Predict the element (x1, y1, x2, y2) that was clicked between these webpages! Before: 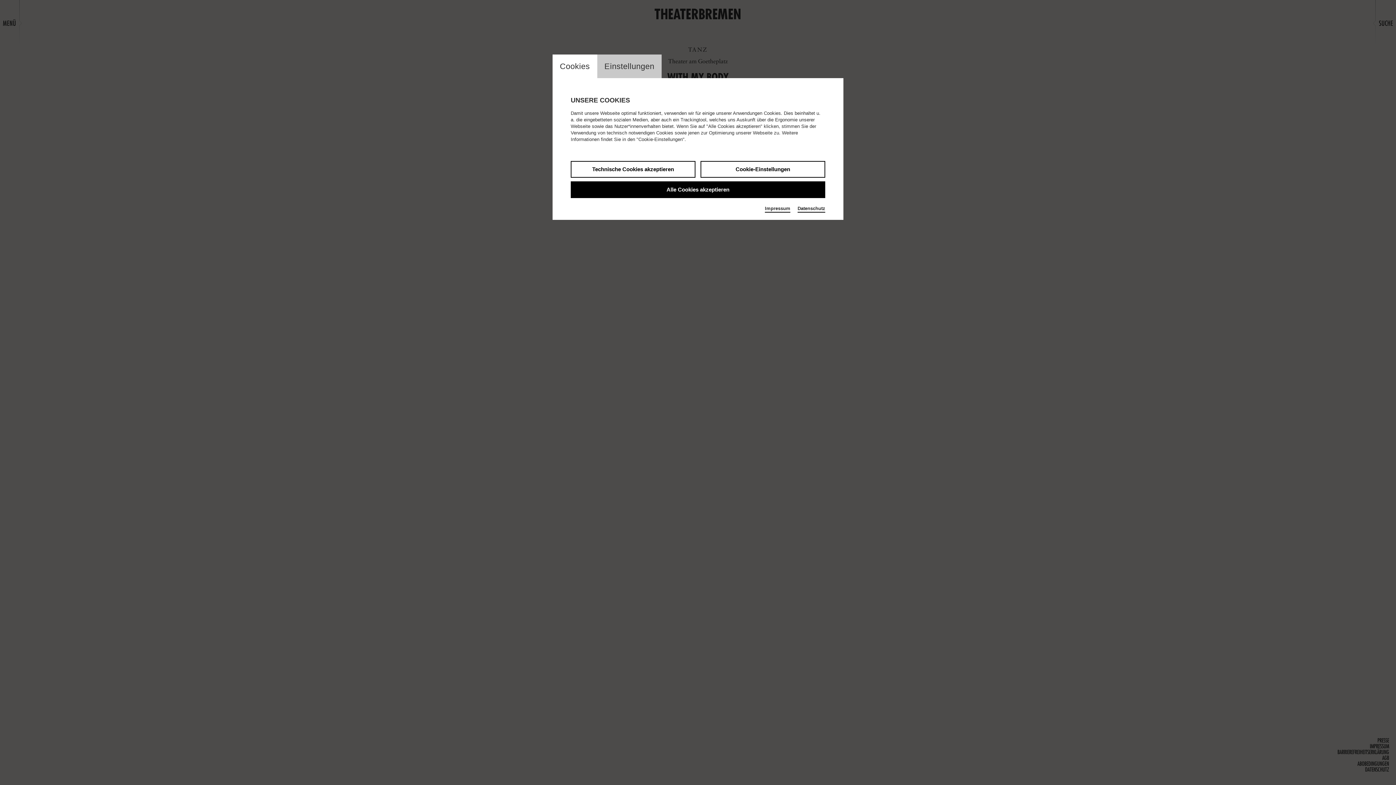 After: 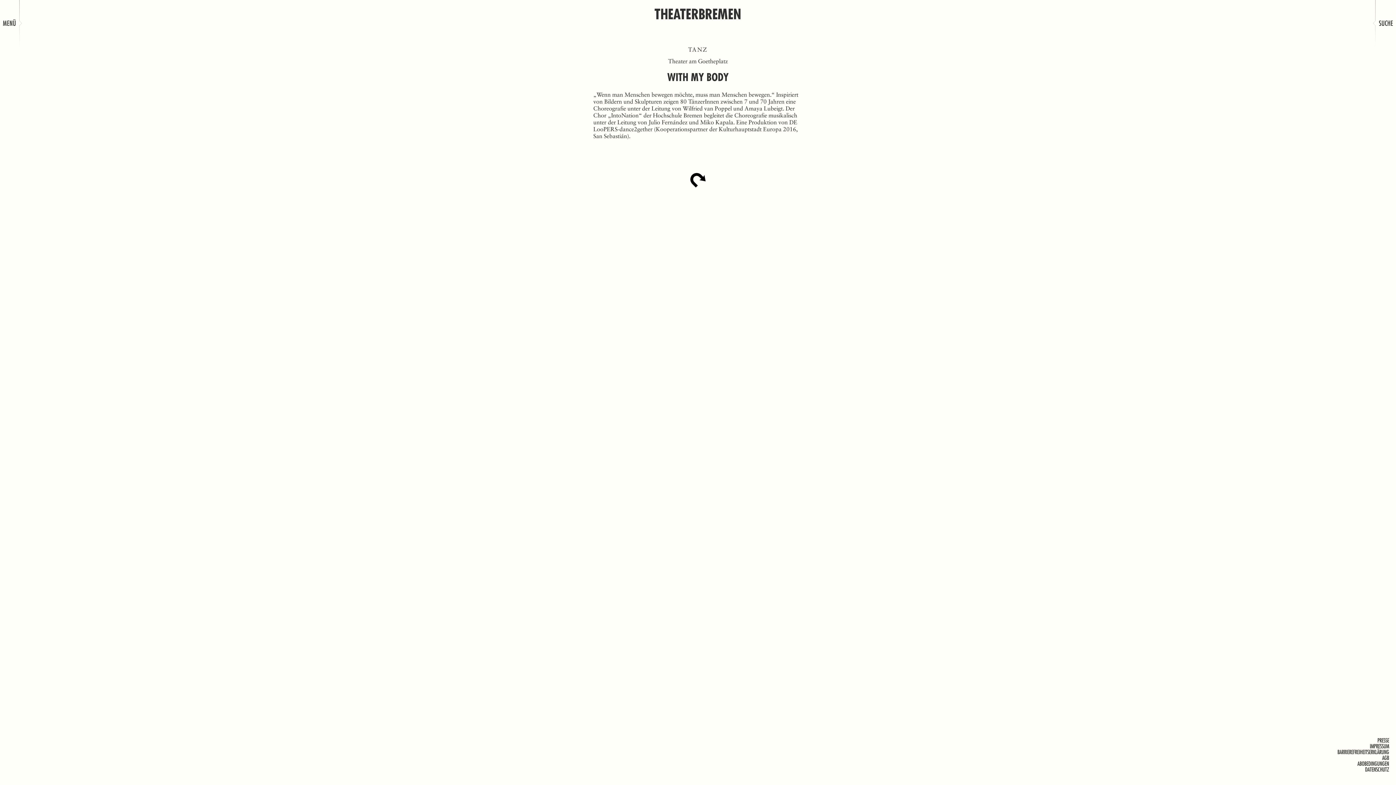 Action: bbox: (570, 161, 695, 177) label: Technische Cookies akzeptieren